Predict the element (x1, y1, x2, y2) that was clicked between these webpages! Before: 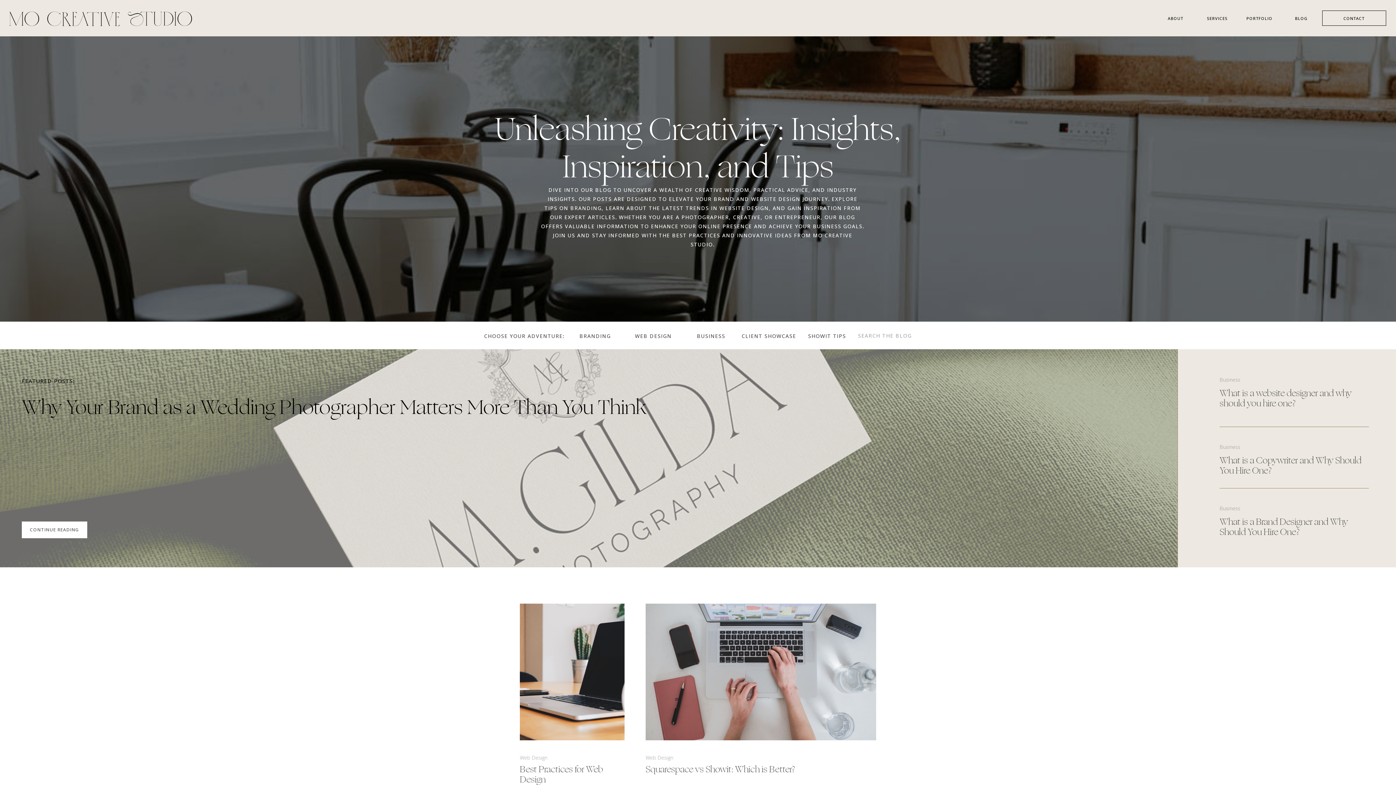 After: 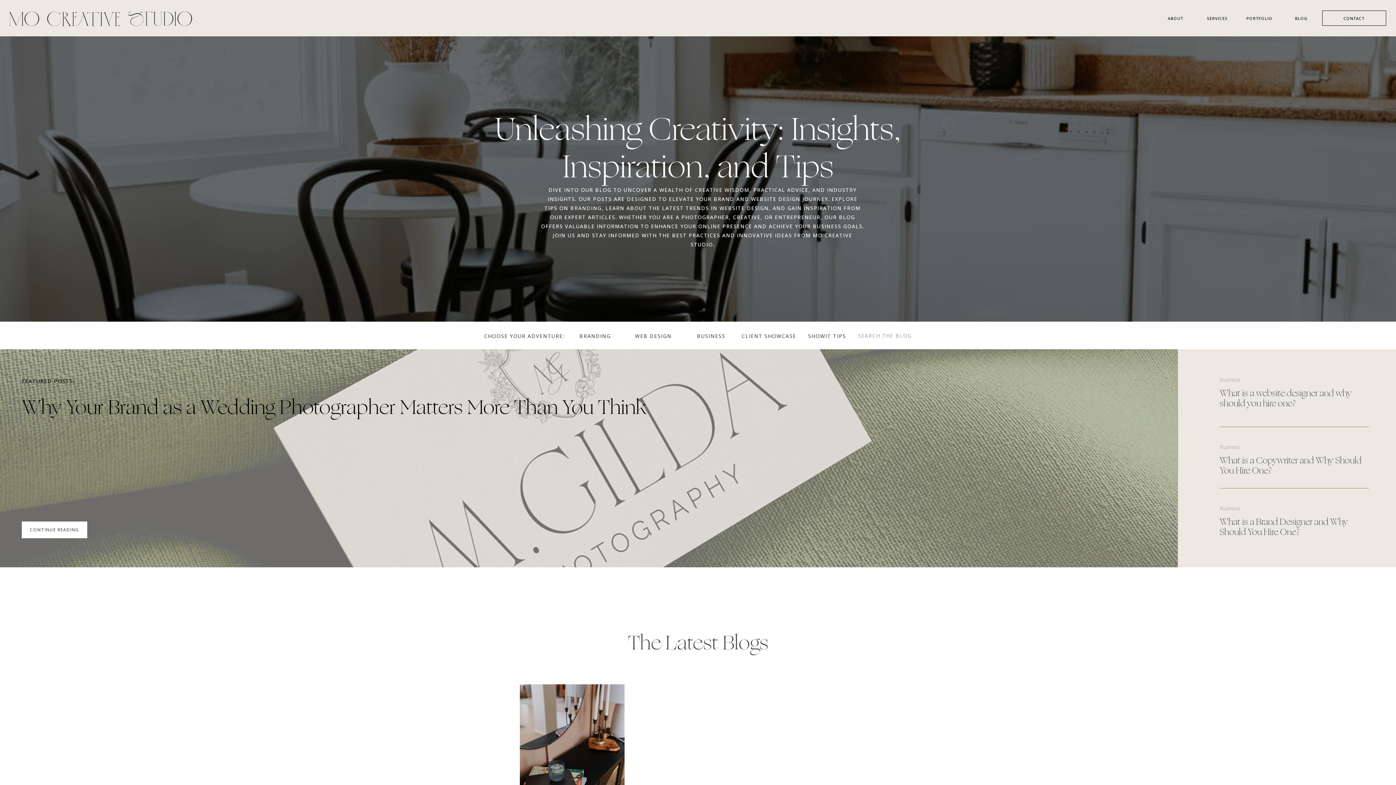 Action: label: SHOWIT TIPS bbox: (798, 331, 855, 339)